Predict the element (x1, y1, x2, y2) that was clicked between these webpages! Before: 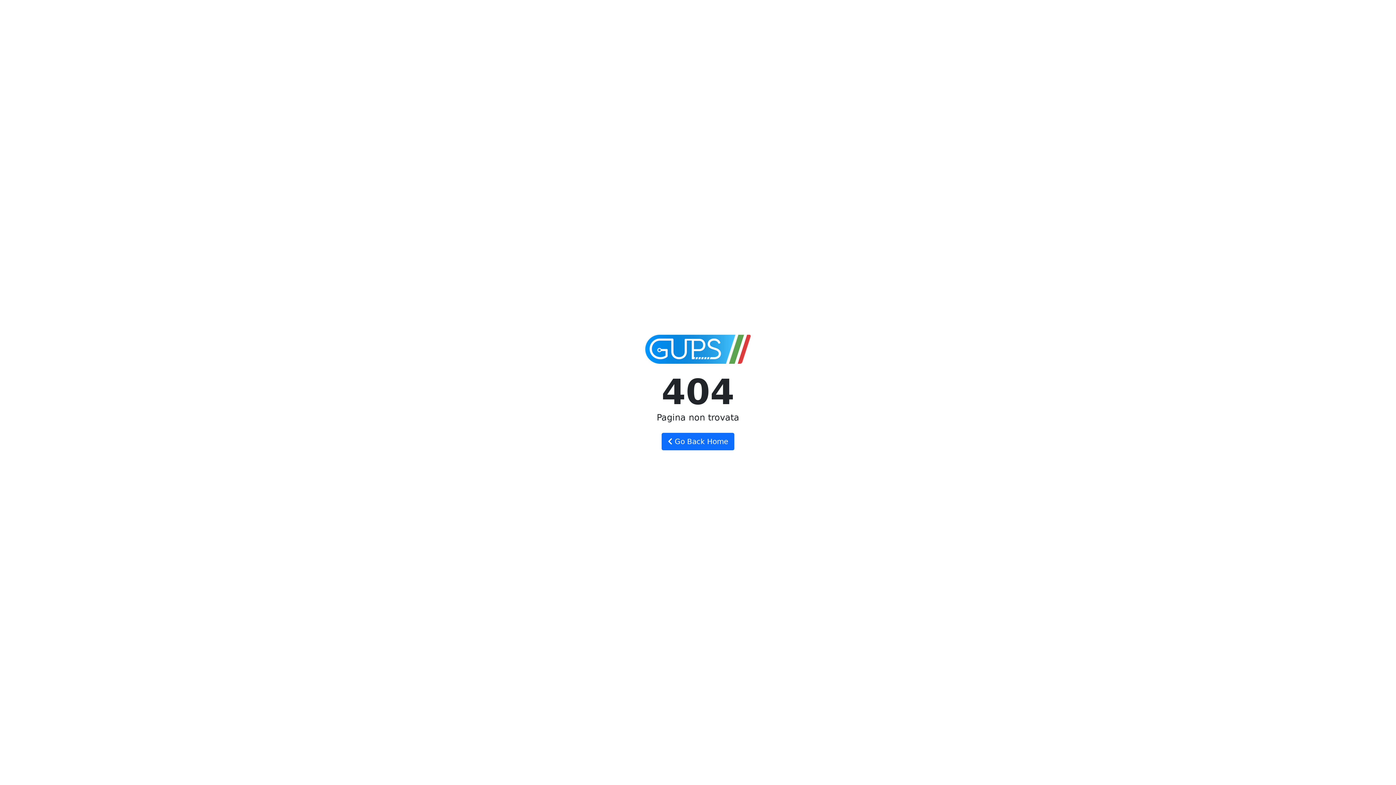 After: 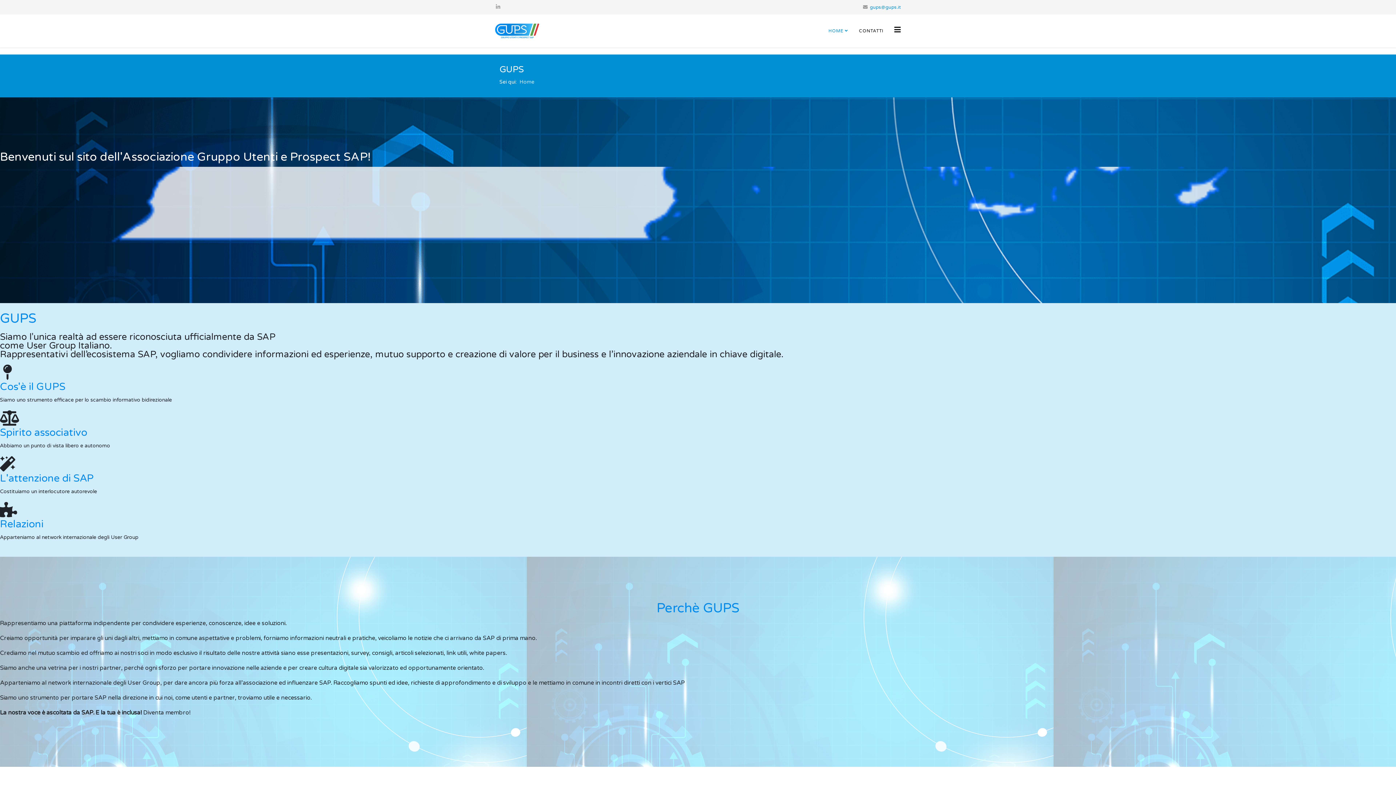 Action: label:  Go Back Home bbox: (661, 433, 734, 450)